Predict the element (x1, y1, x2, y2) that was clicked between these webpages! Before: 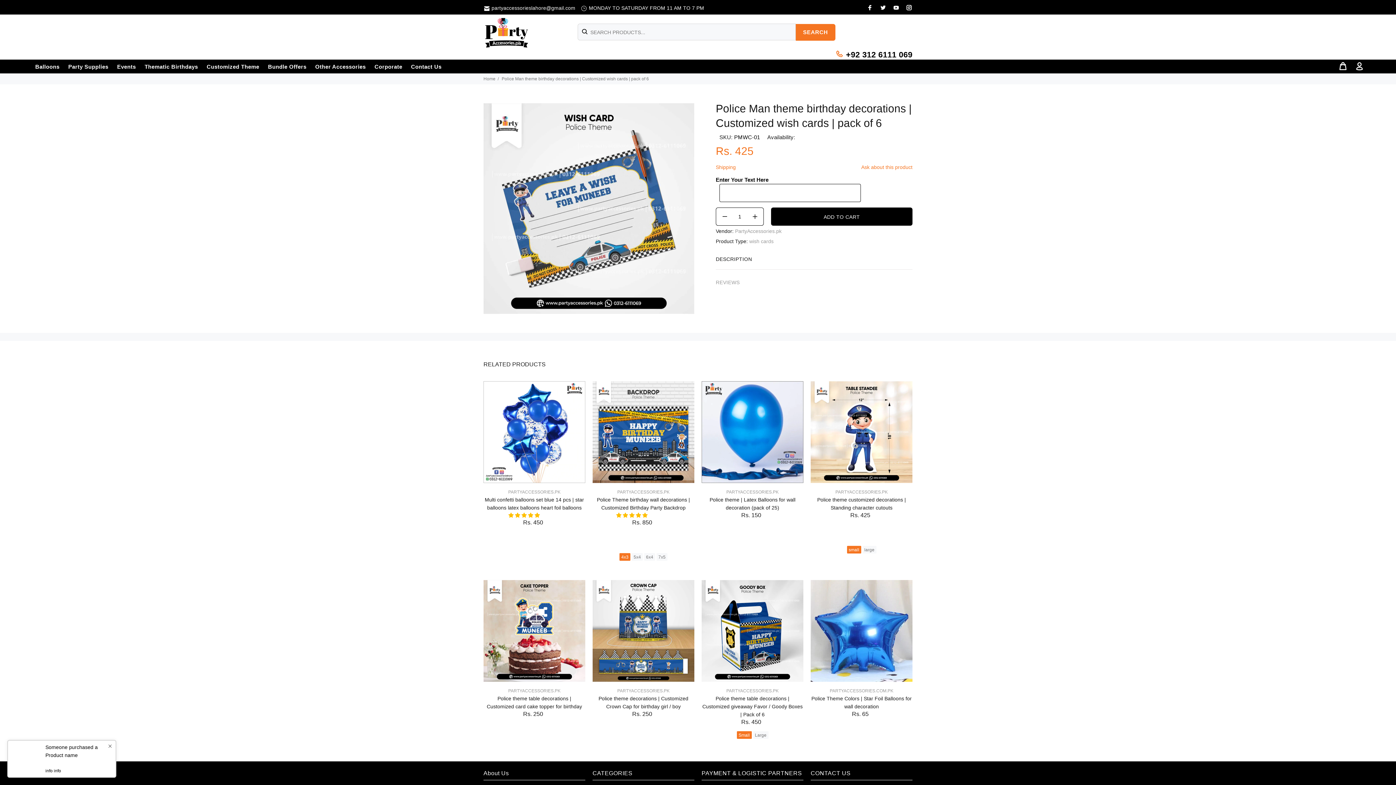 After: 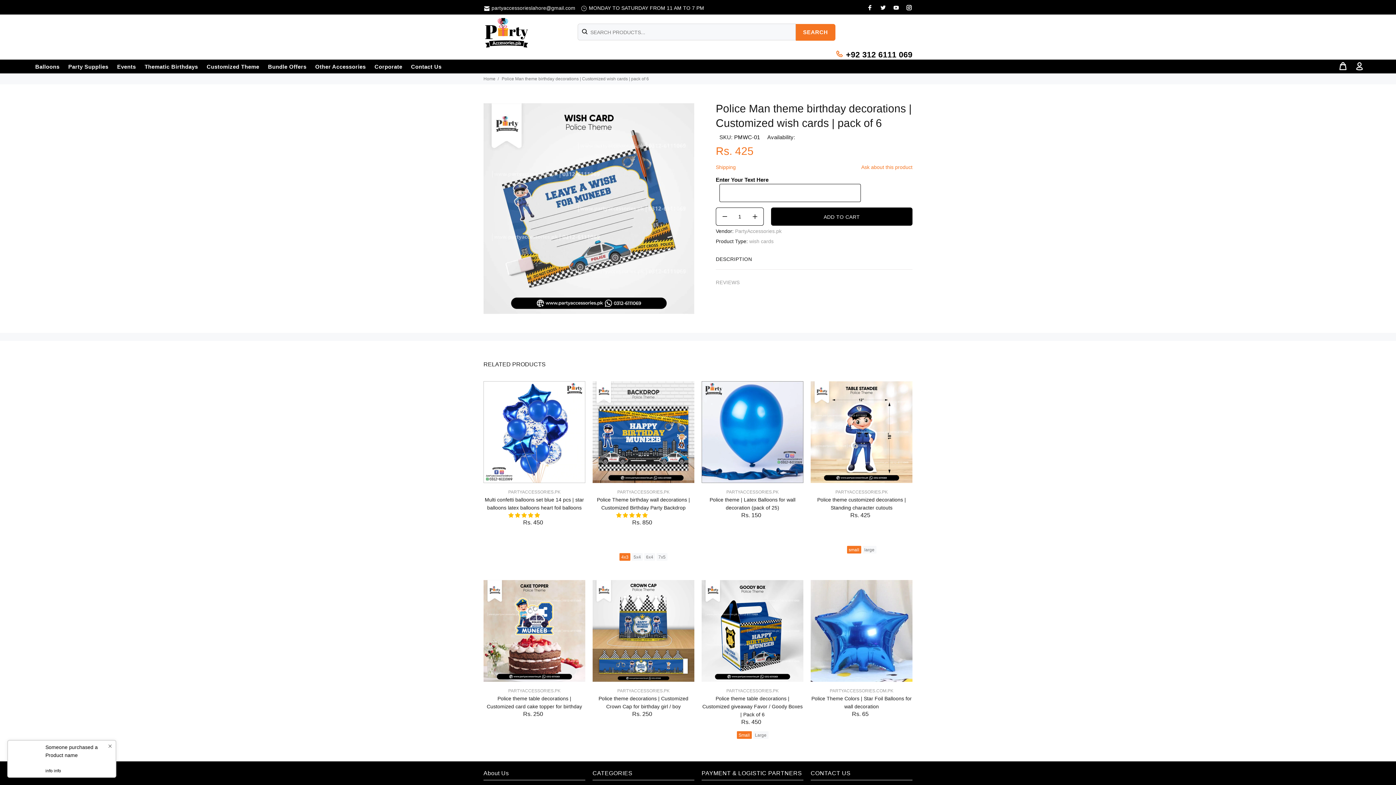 Action: bbox: (105, 742, 114, 750)